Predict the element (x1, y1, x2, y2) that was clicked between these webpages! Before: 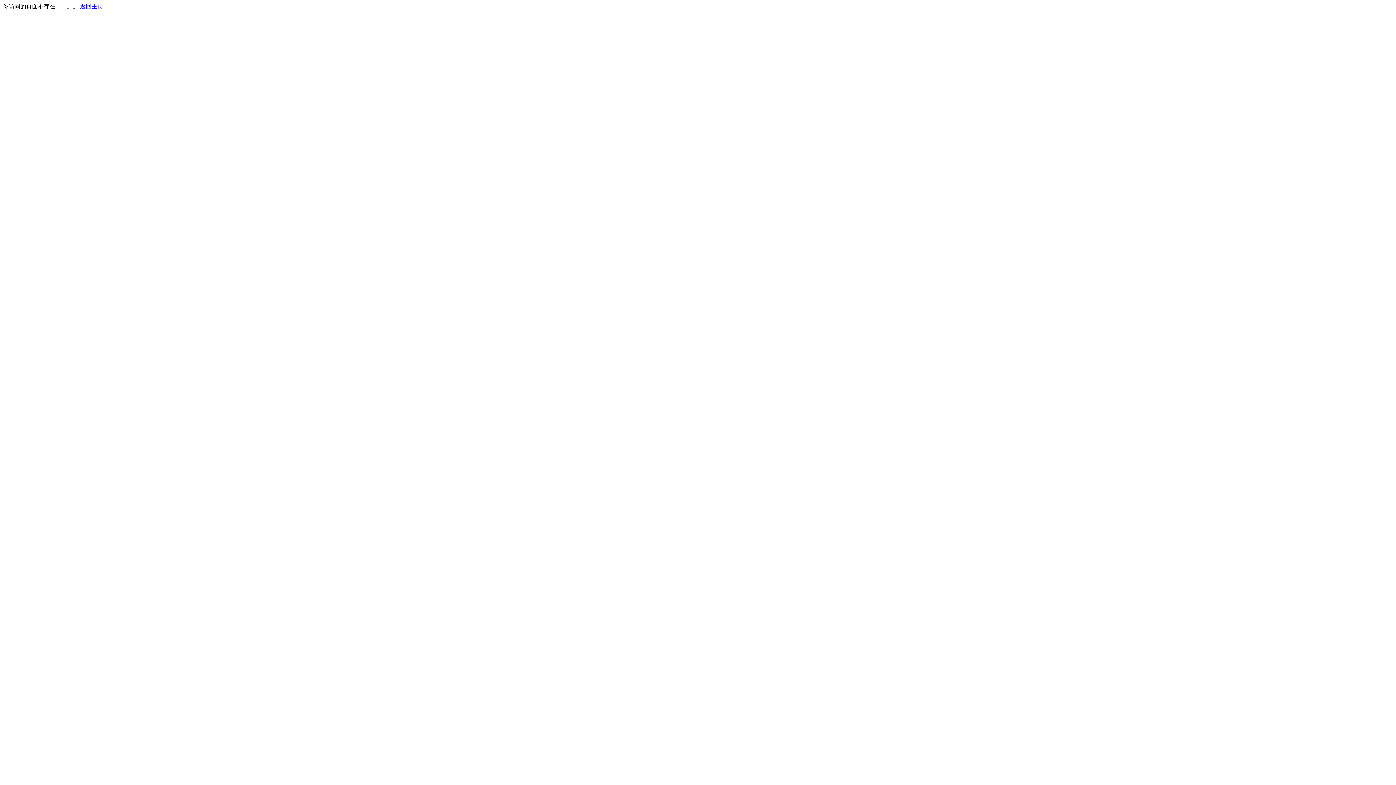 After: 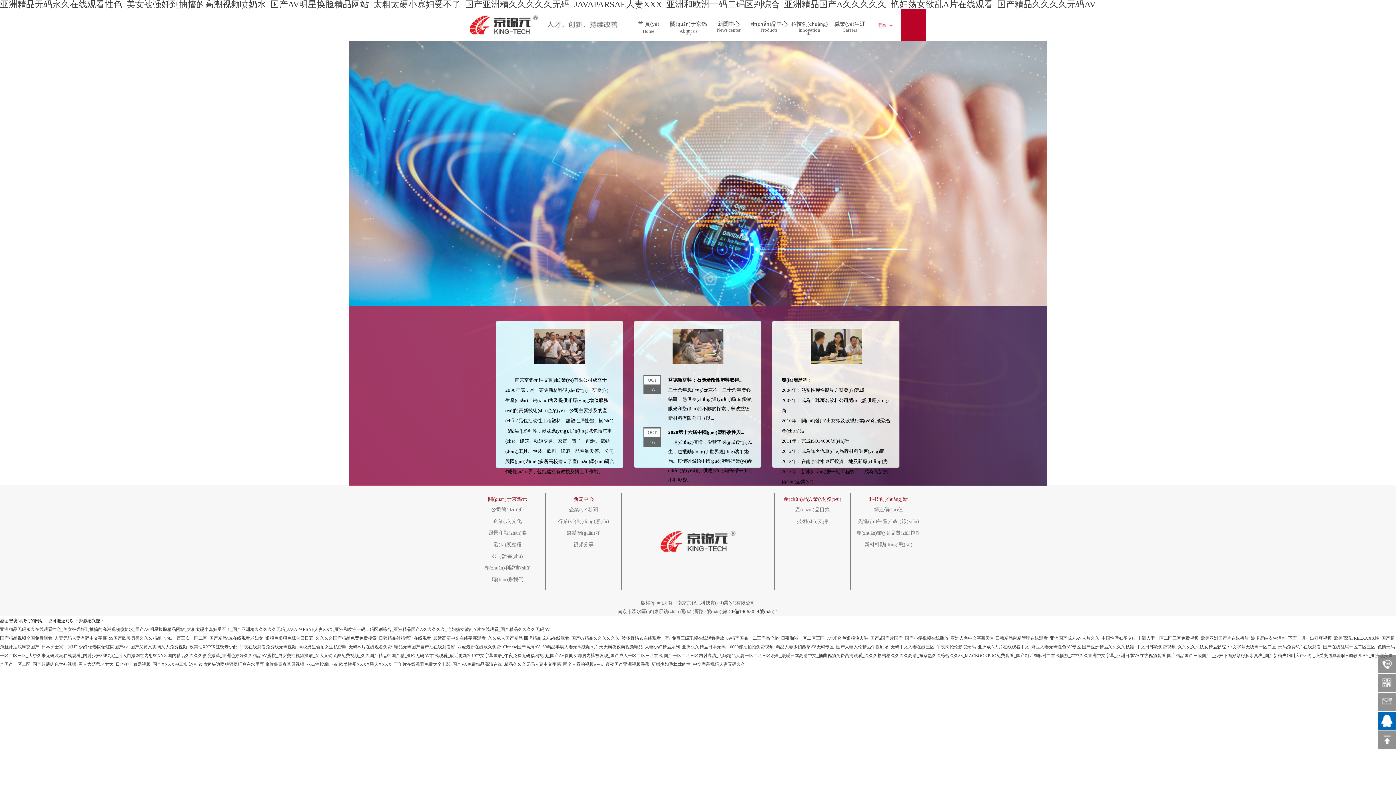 Action: label: 返回主页 bbox: (80, 3, 103, 9)